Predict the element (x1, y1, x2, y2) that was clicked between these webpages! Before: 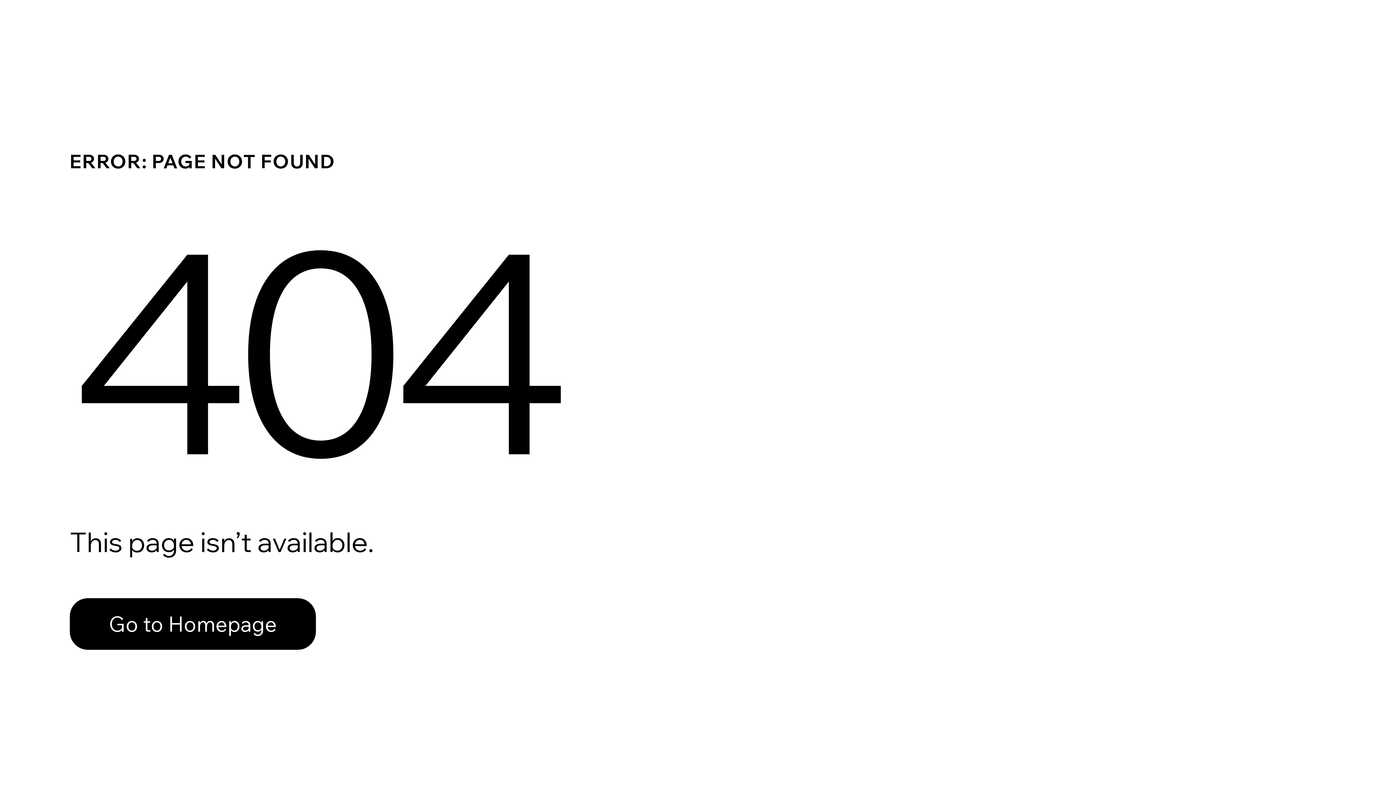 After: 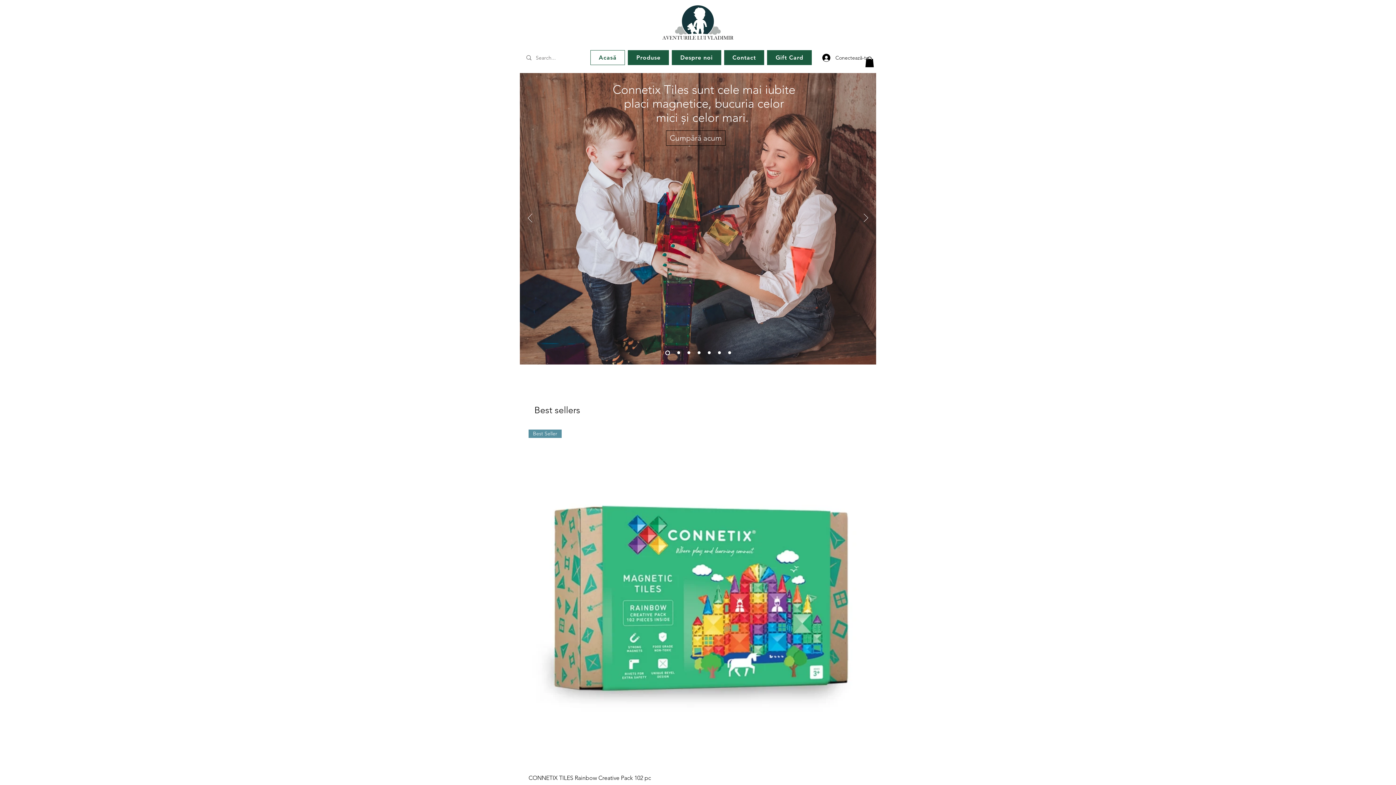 Action: label: Go to Homepage bbox: (69, 598, 316, 650)